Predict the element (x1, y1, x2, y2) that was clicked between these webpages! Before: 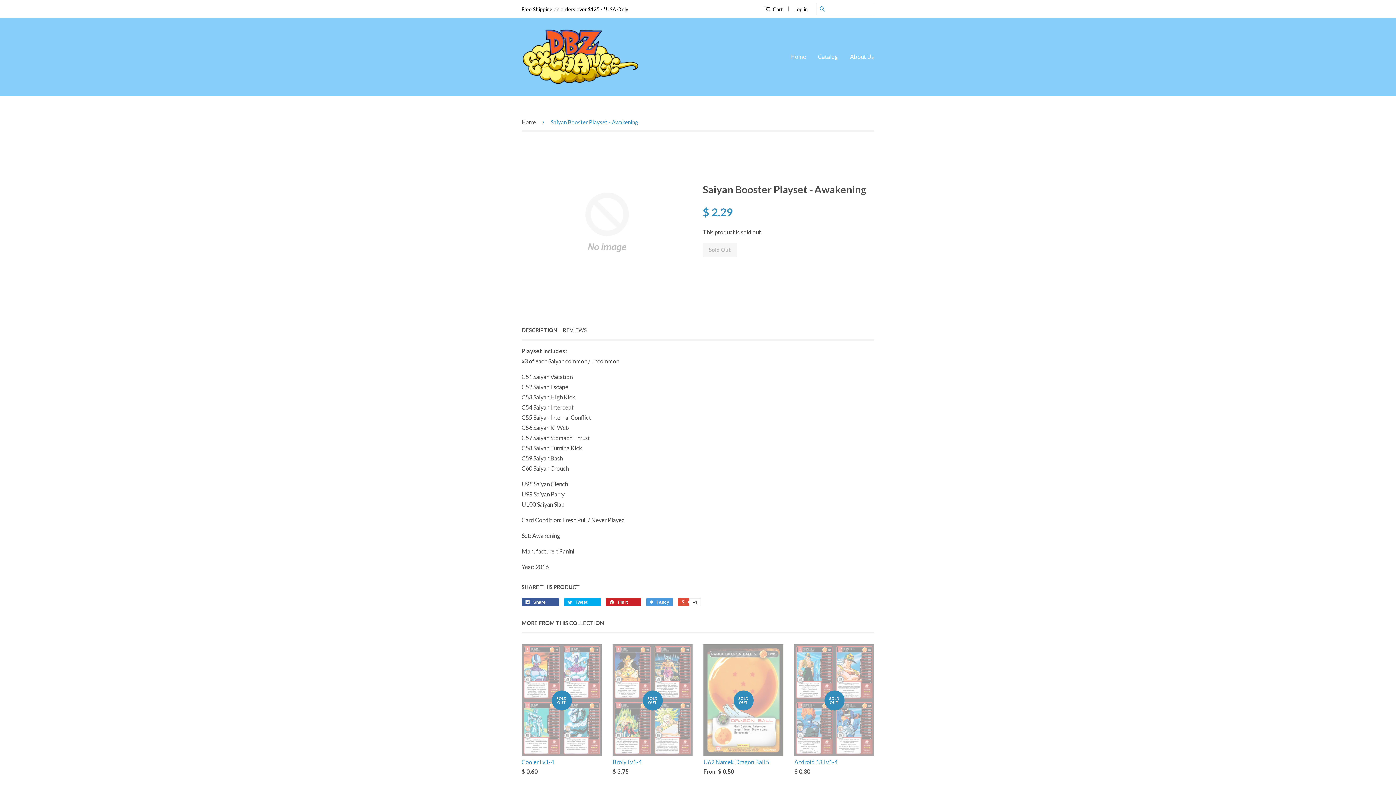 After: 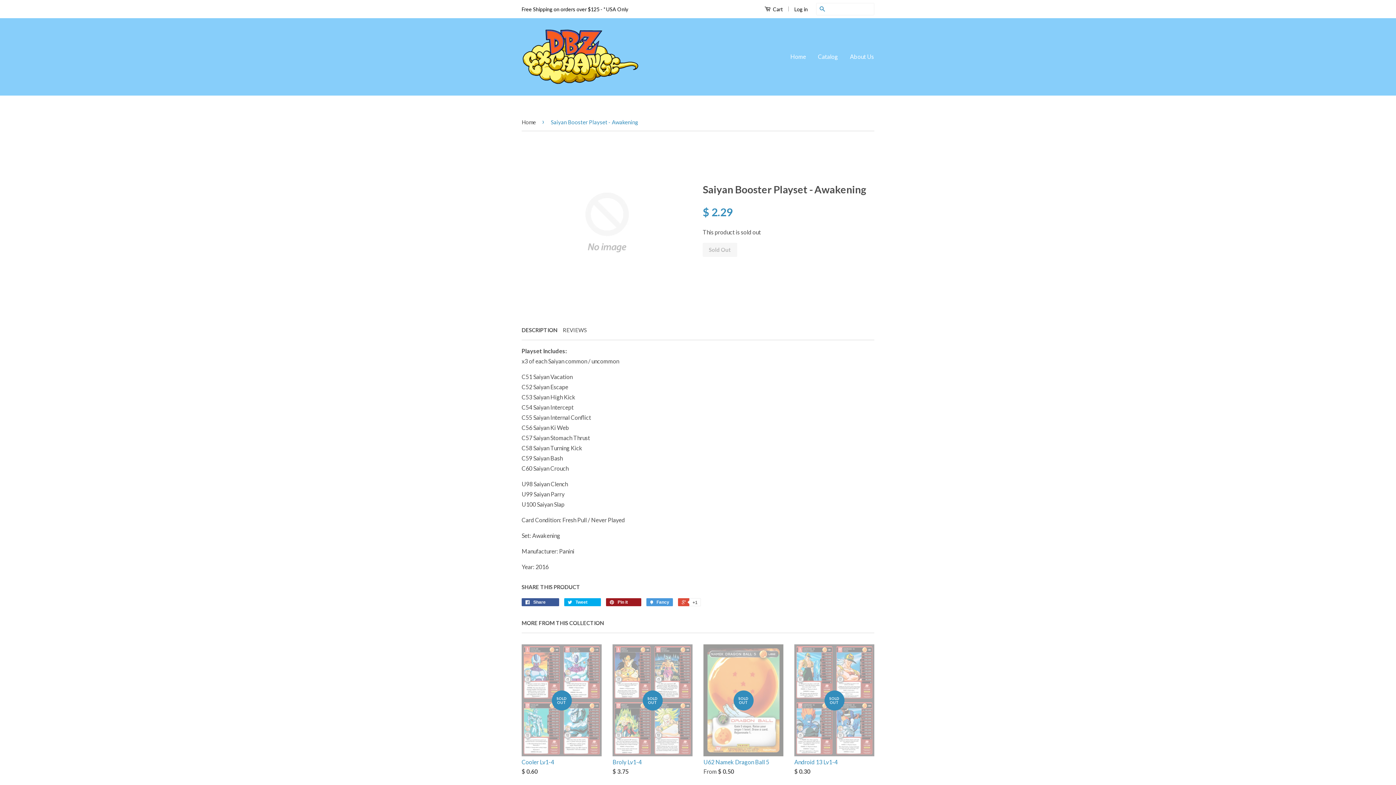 Action: bbox: (606, 598, 641, 606) label:  Pin it 0